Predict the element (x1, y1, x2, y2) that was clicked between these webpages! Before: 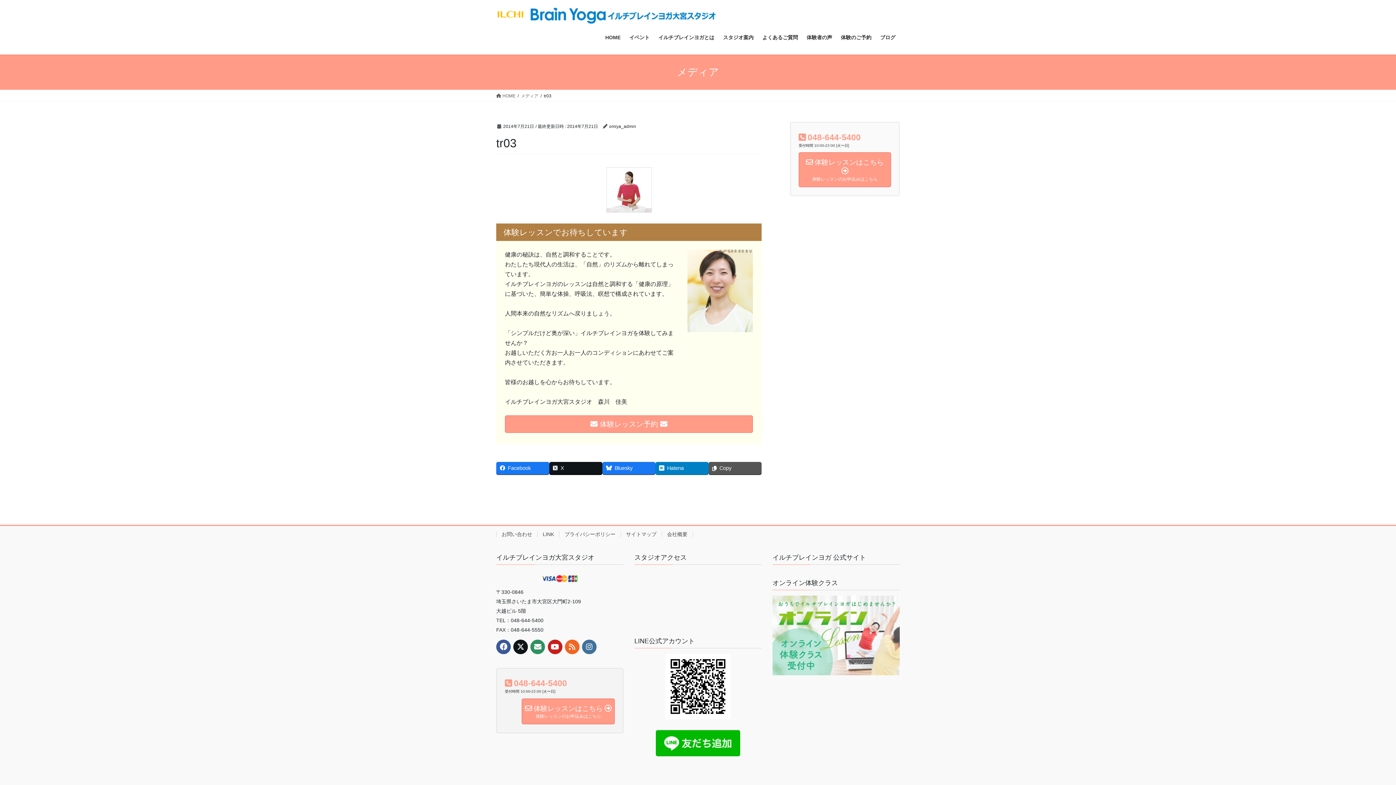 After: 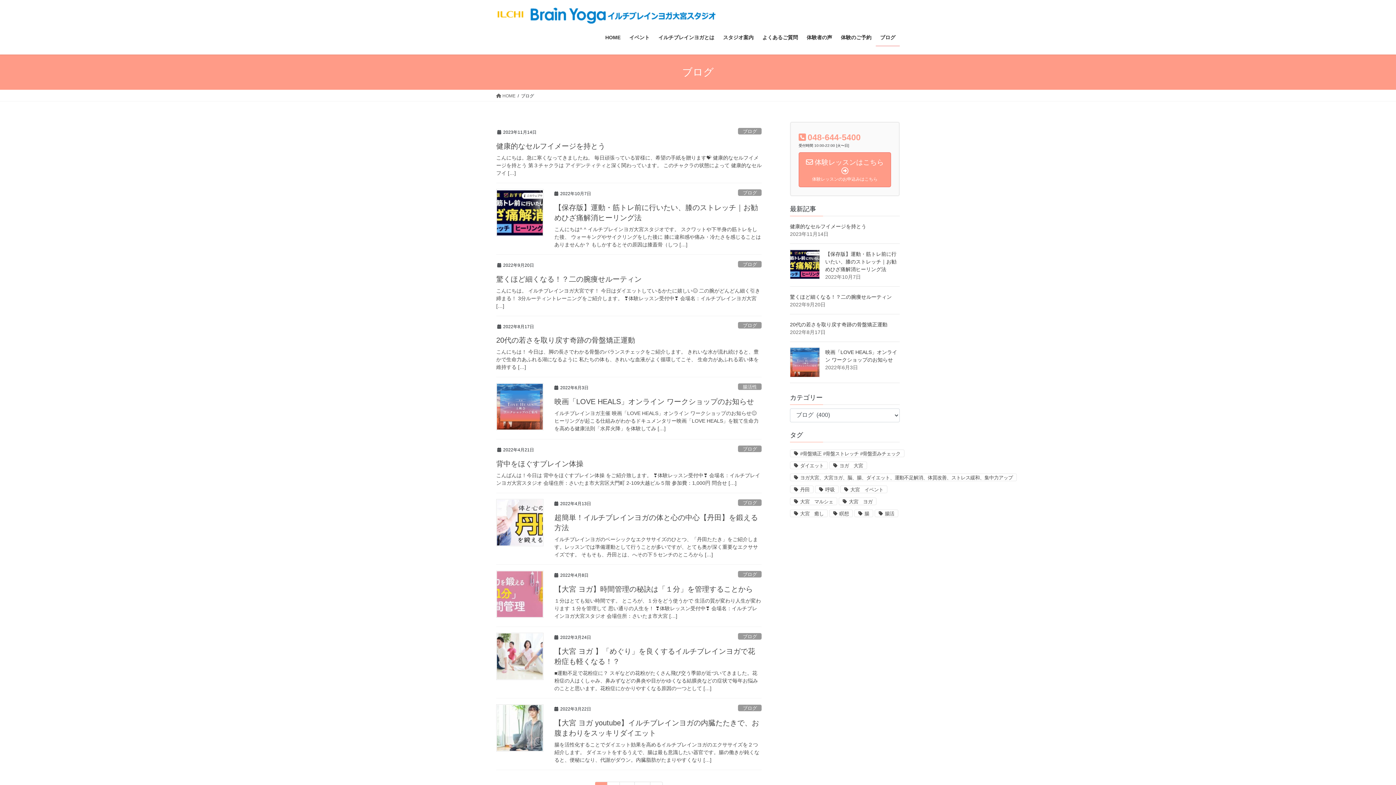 Action: label: ブログ bbox: (876, 29, 900, 46)